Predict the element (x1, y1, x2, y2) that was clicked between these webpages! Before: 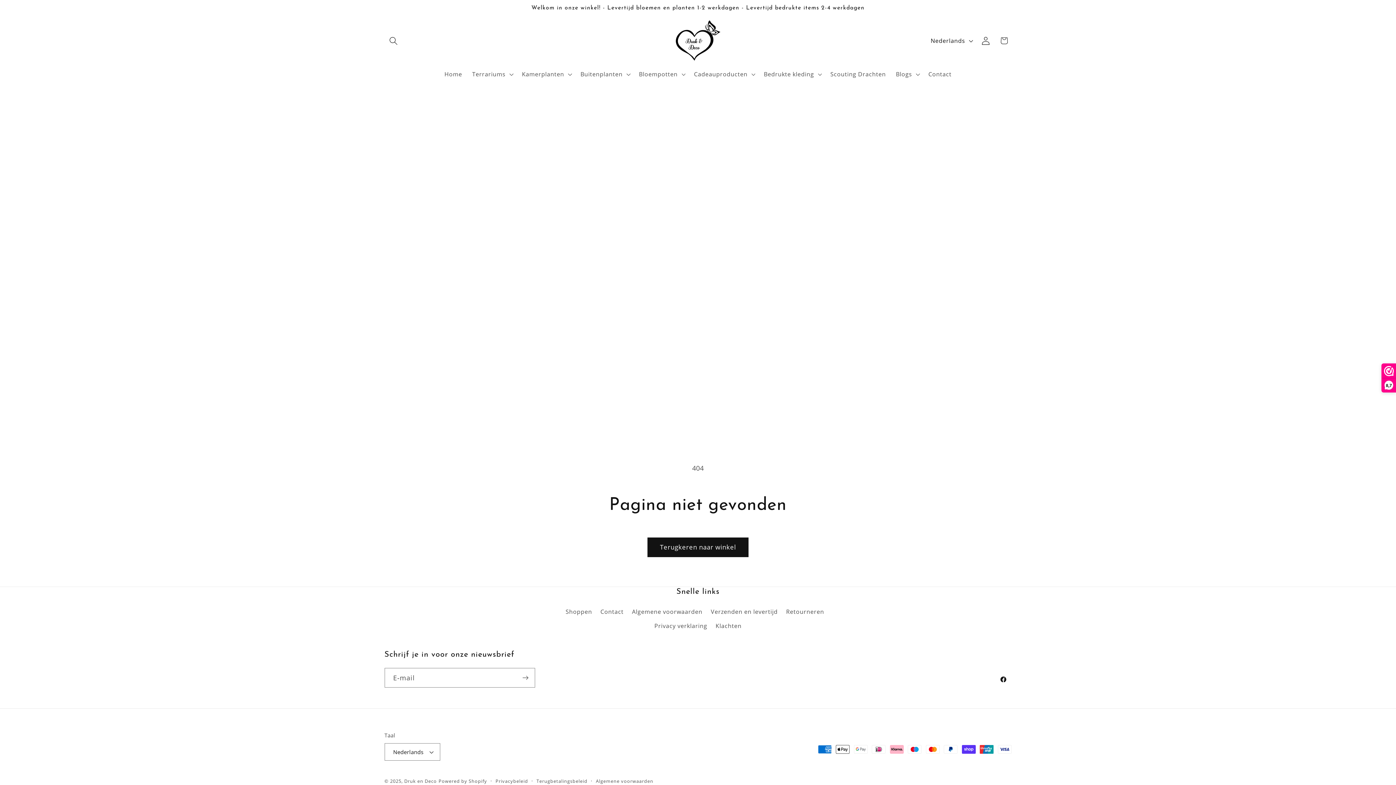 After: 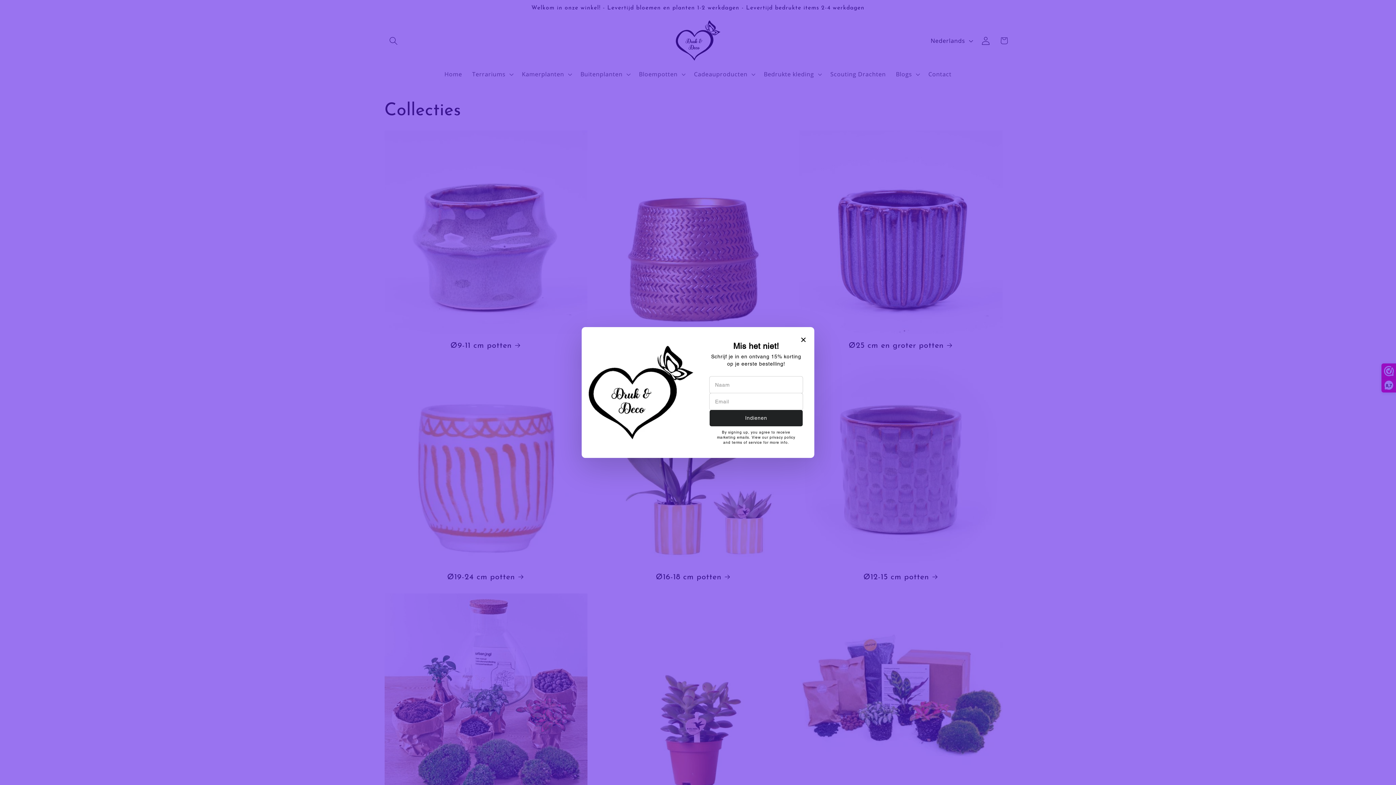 Action: bbox: (565, 607, 592, 619) label: Shoppen